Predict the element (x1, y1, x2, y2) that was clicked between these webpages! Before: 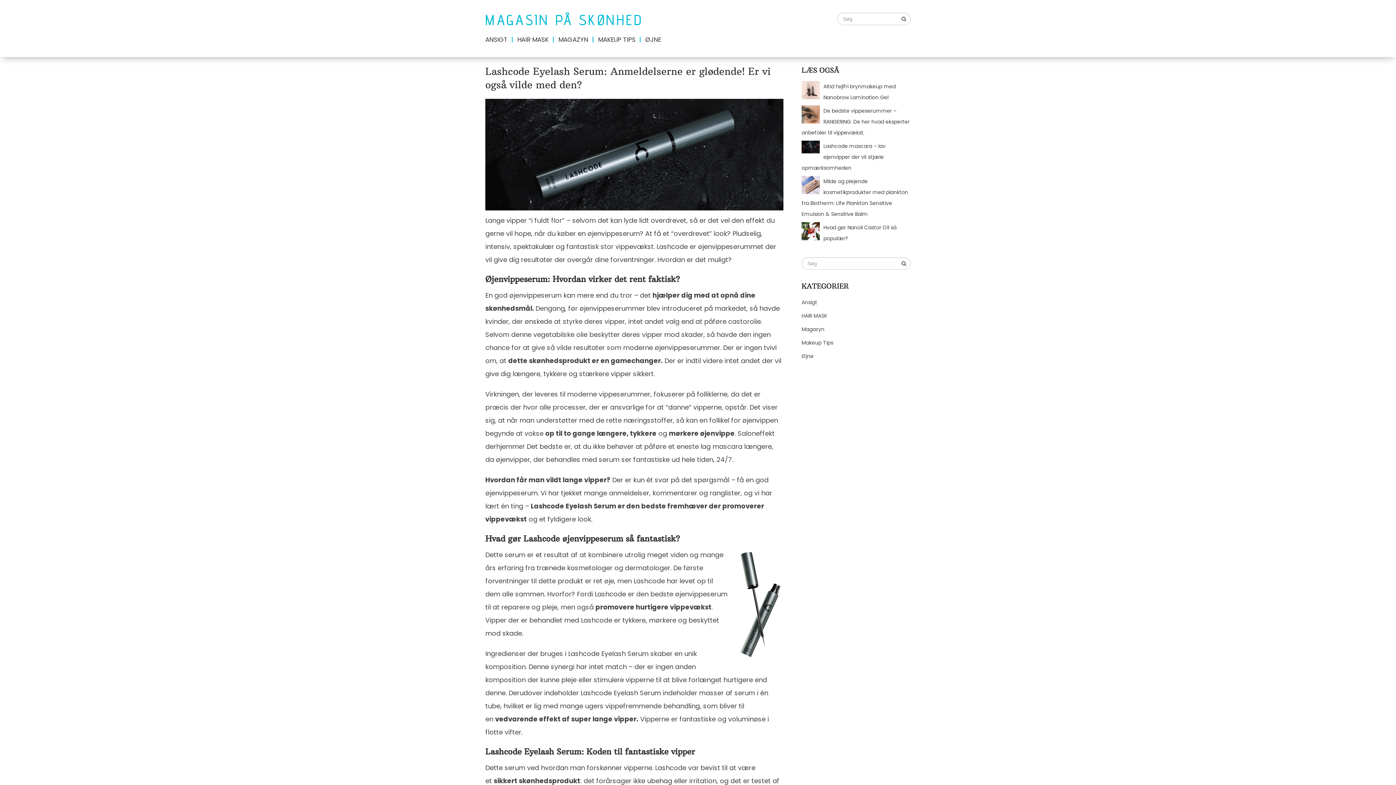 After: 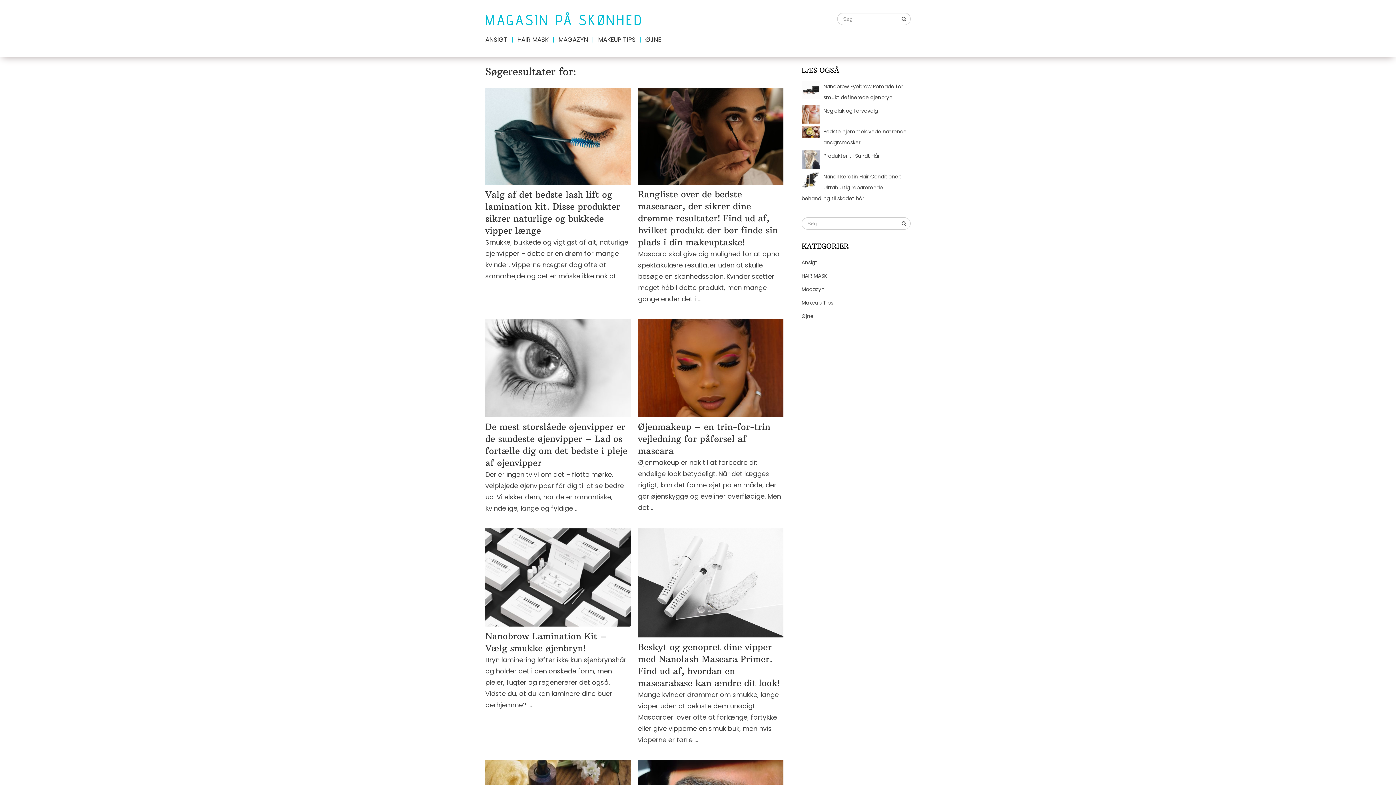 Action: bbox: (902, 16, 906, 17)